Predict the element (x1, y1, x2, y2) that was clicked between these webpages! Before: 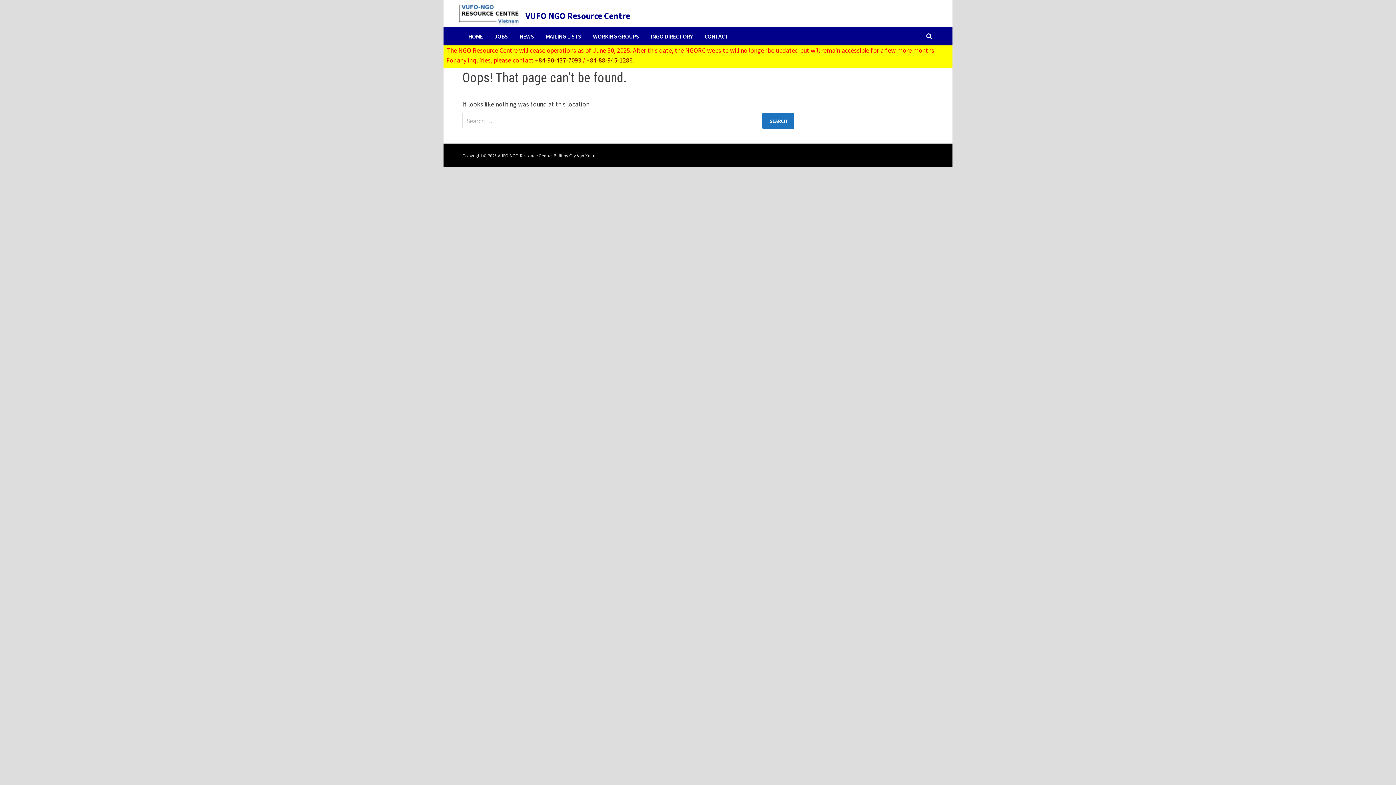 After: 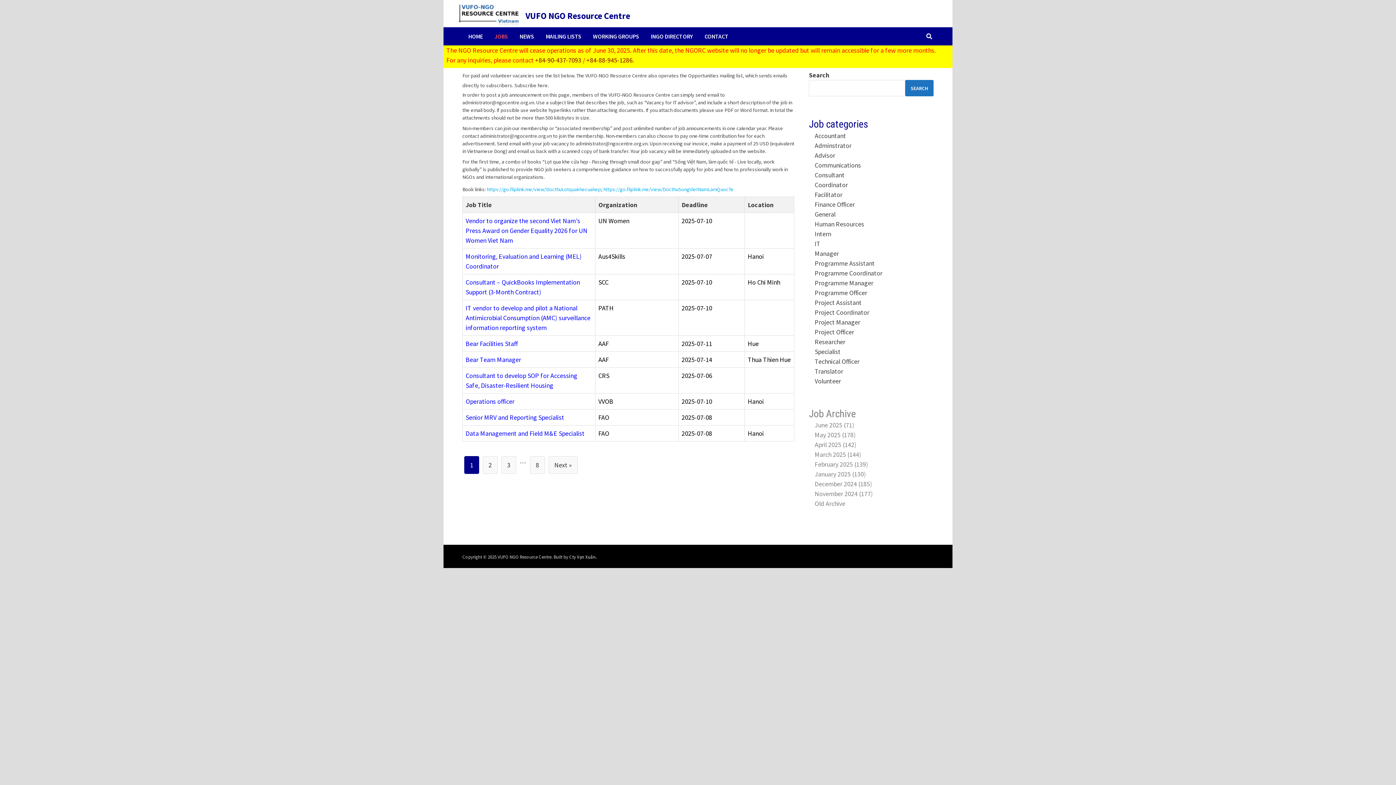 Action: label: JOBS bbox: (488, 27, 513, 45)